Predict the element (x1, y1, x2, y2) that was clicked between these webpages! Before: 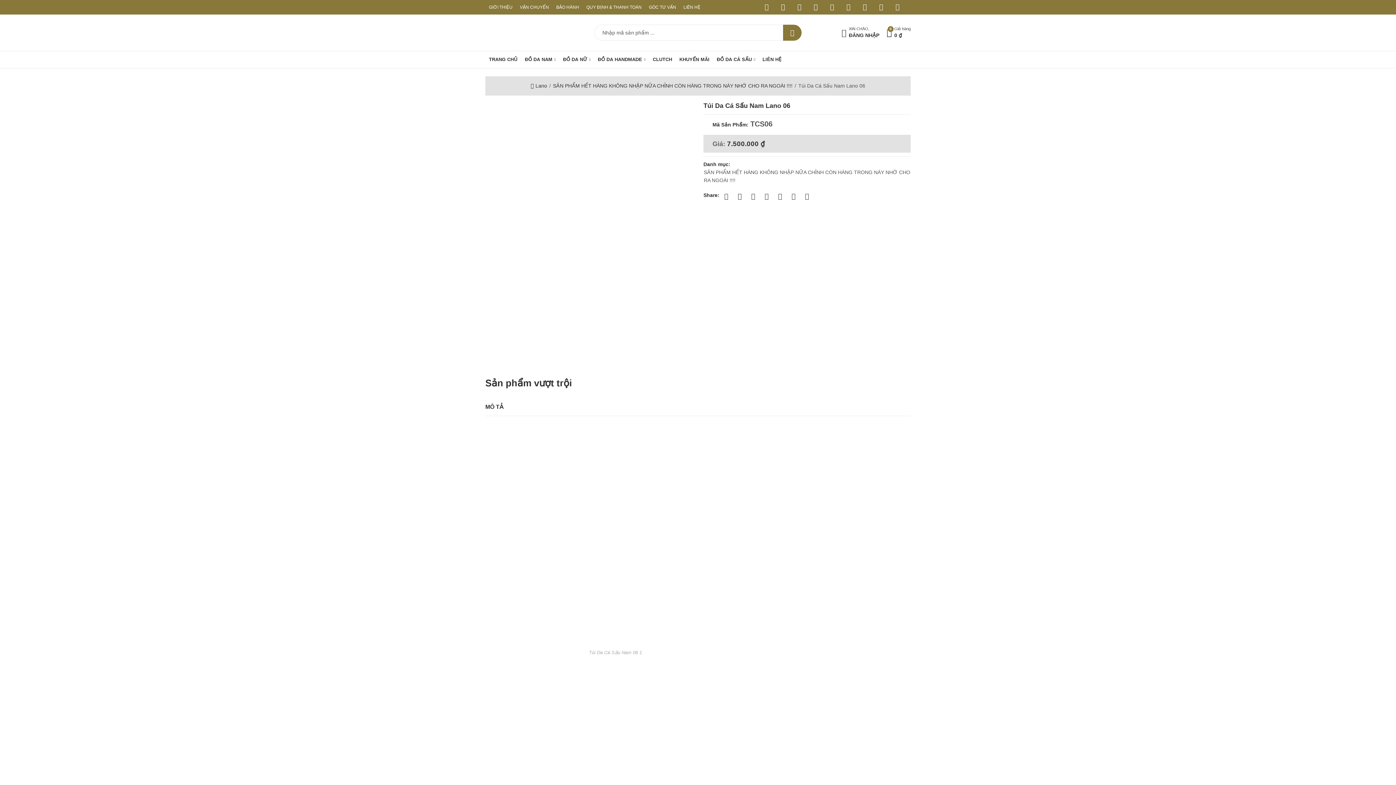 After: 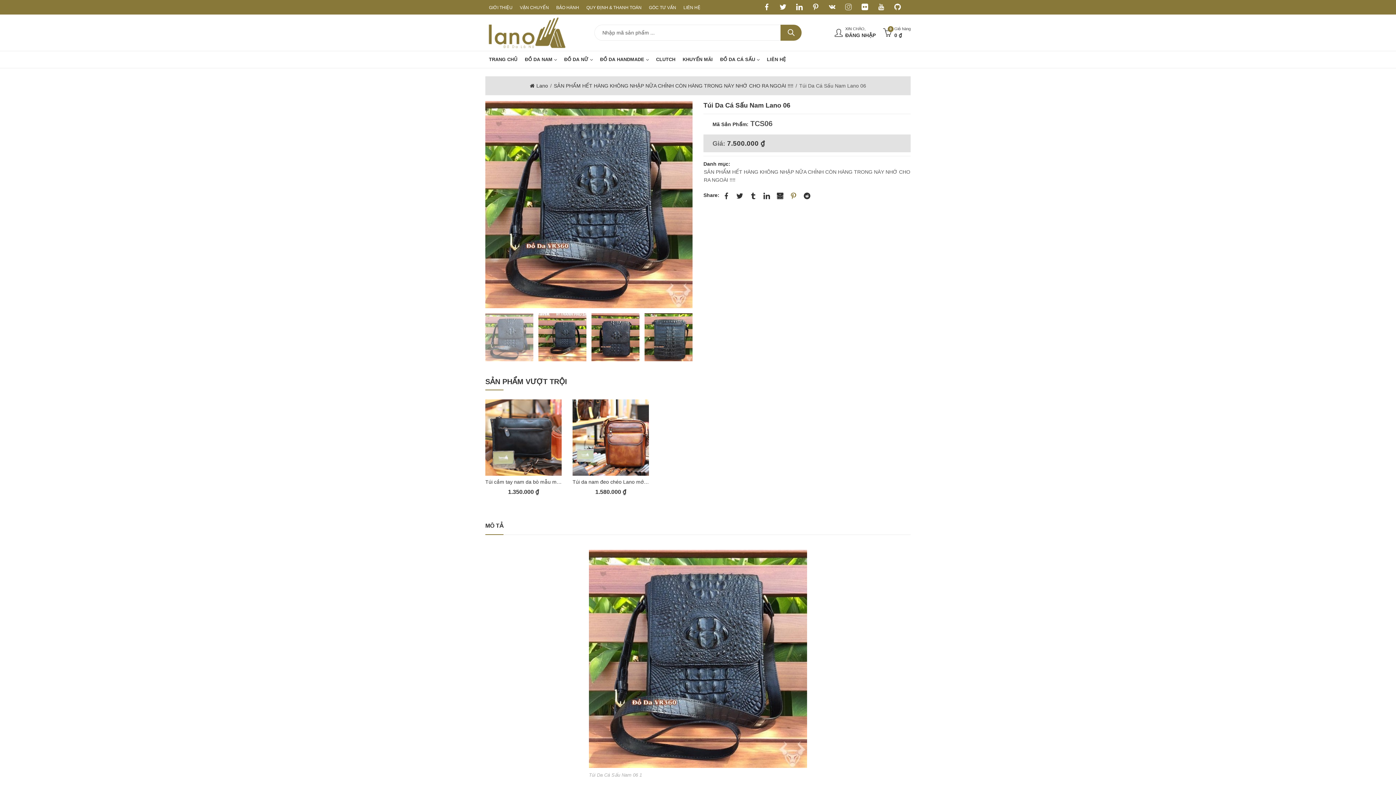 Action: bbox: (786, 189, 797, 200)